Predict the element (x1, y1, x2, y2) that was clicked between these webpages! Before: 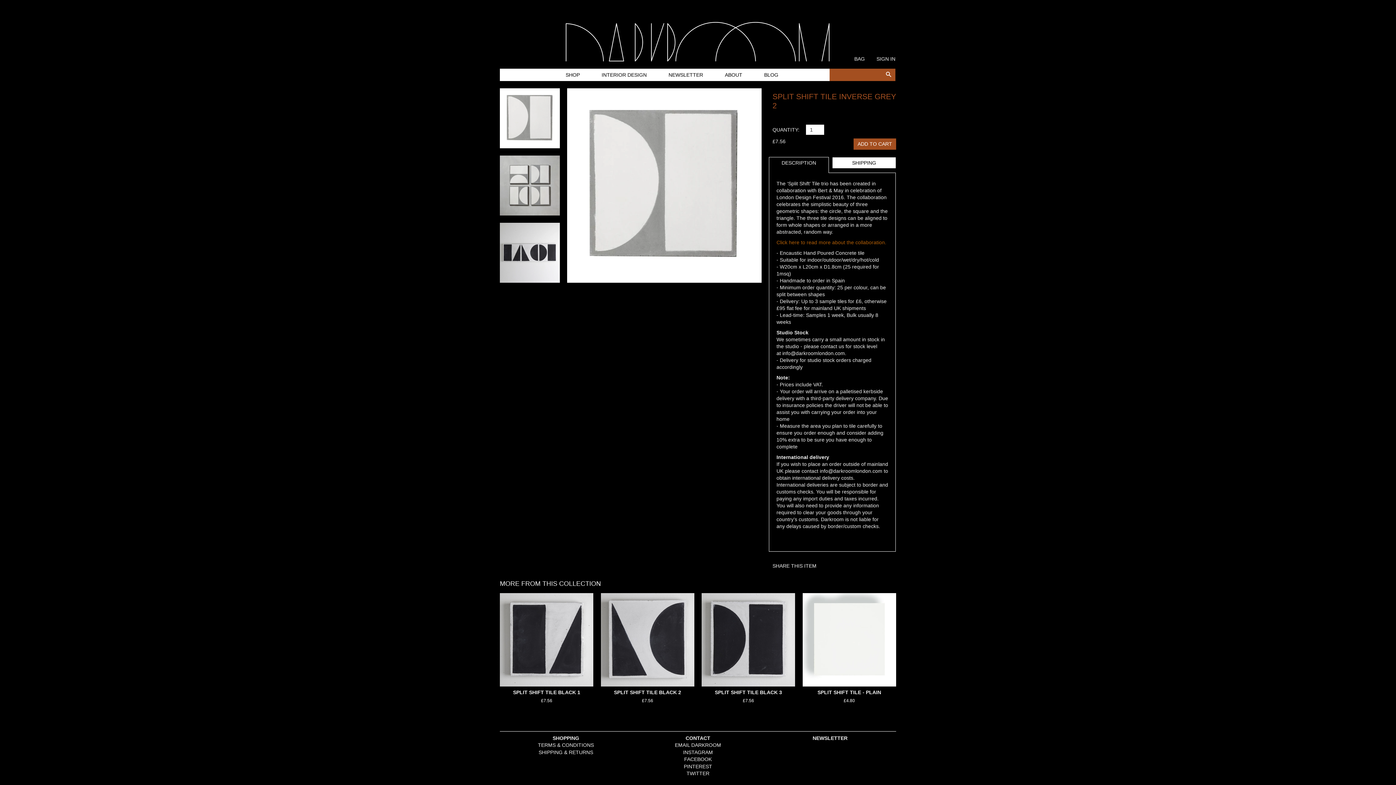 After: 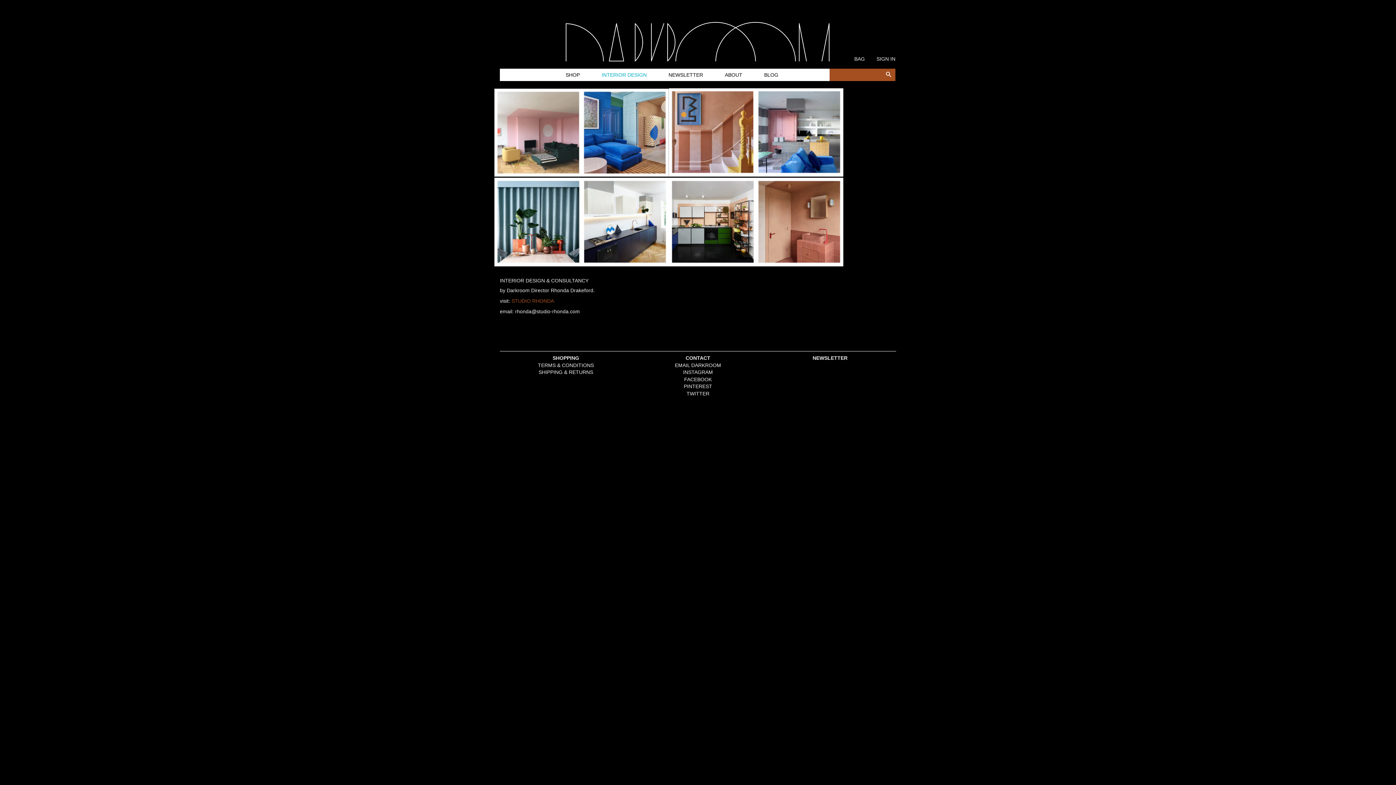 Action: bbox: (601, 72, 667, 77) label: INTERIOR DESIGN